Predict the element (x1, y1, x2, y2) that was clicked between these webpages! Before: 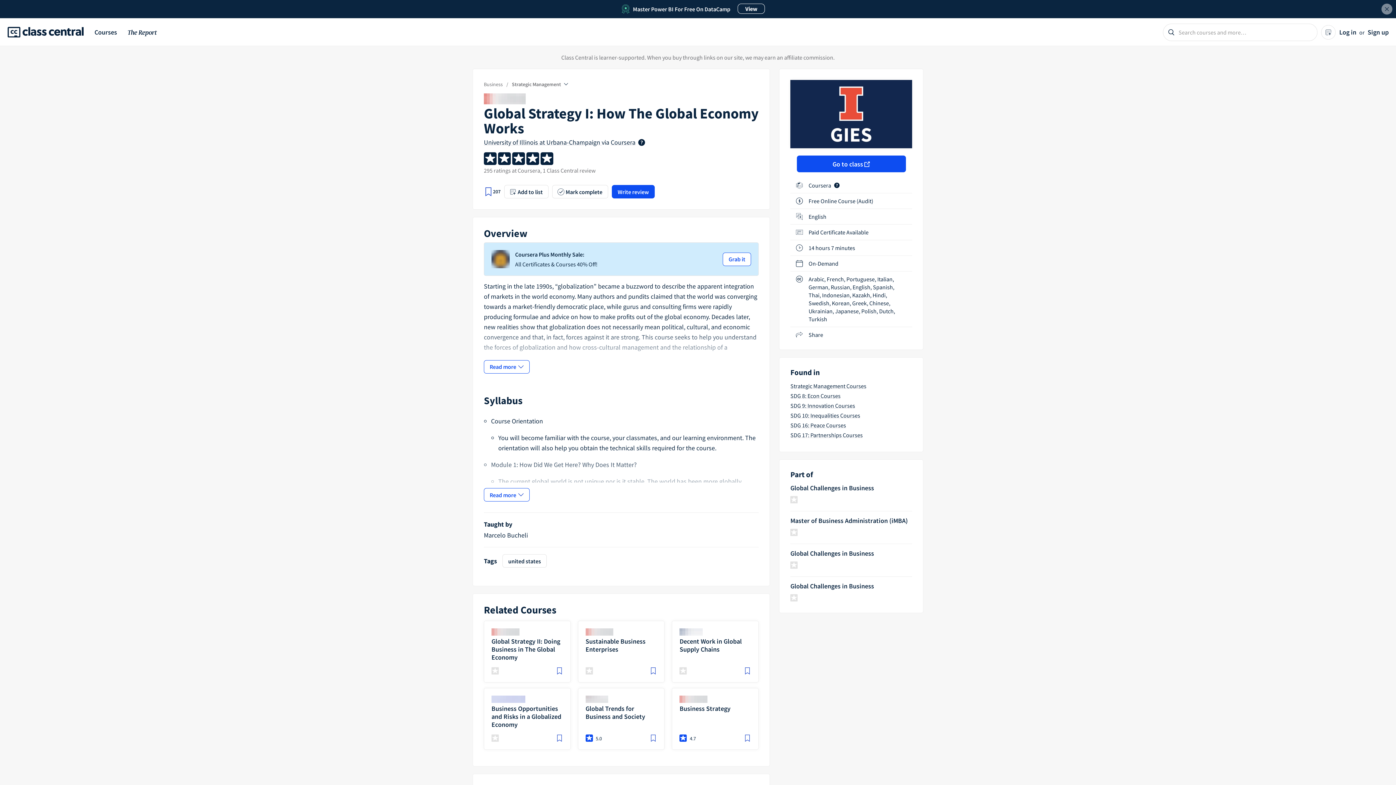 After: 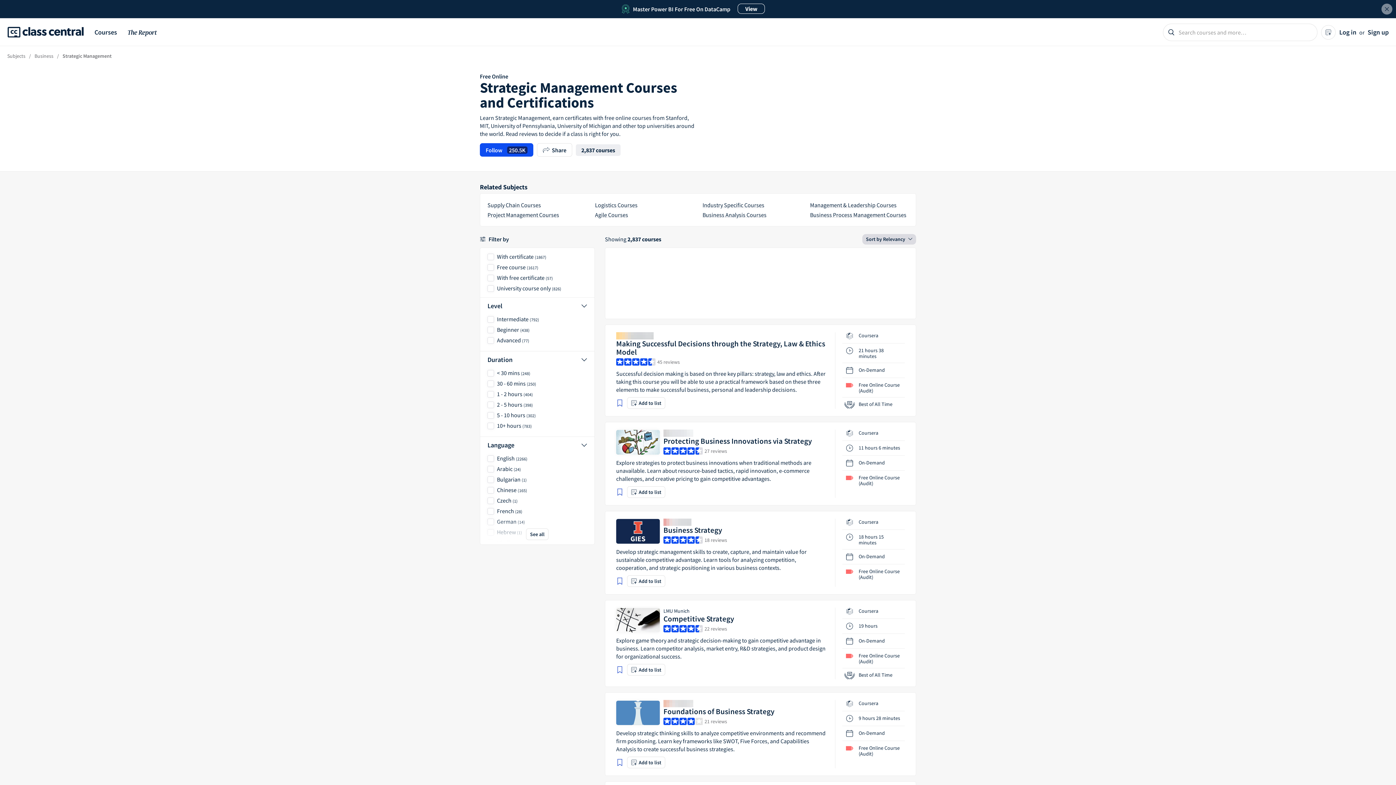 Action: label: Strategic Management  bbox: (512, 81, 562, 87)